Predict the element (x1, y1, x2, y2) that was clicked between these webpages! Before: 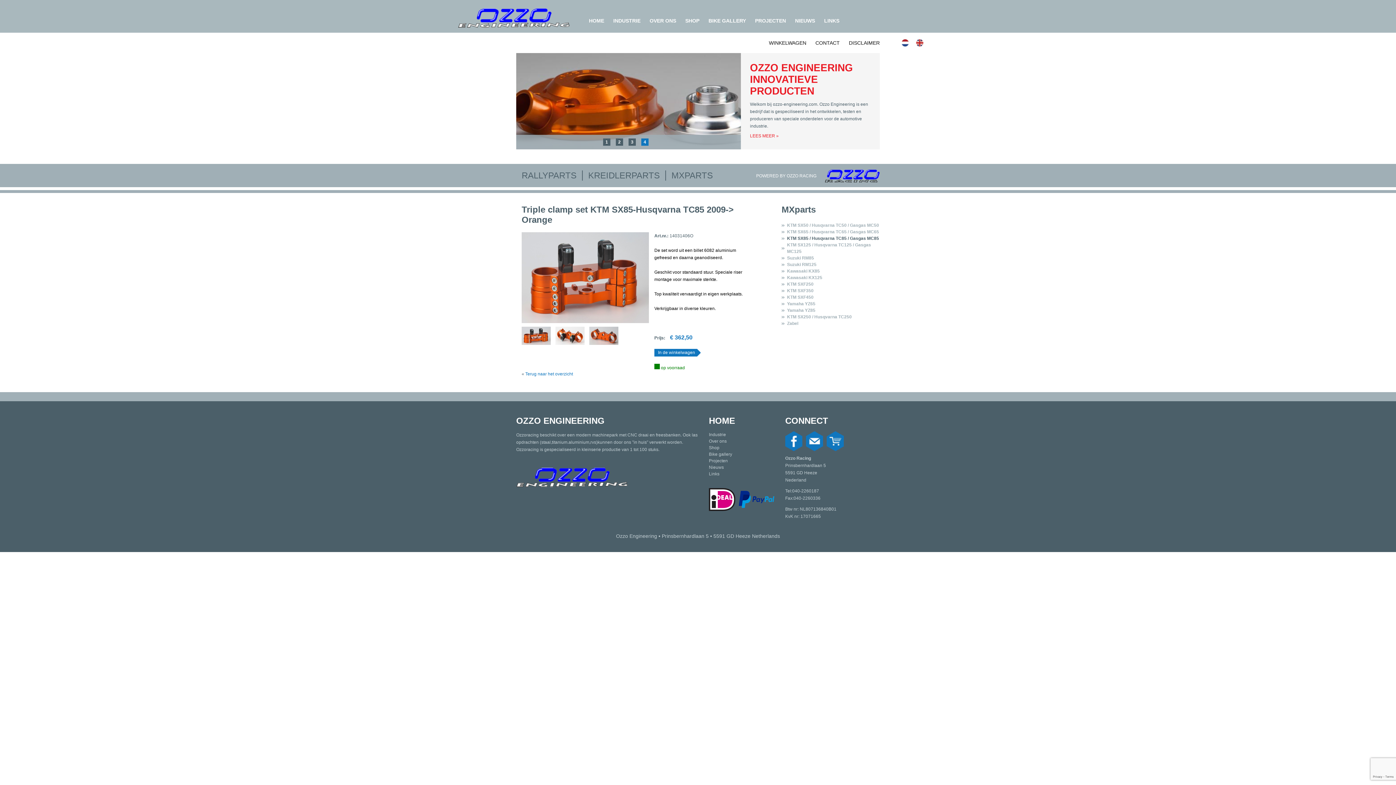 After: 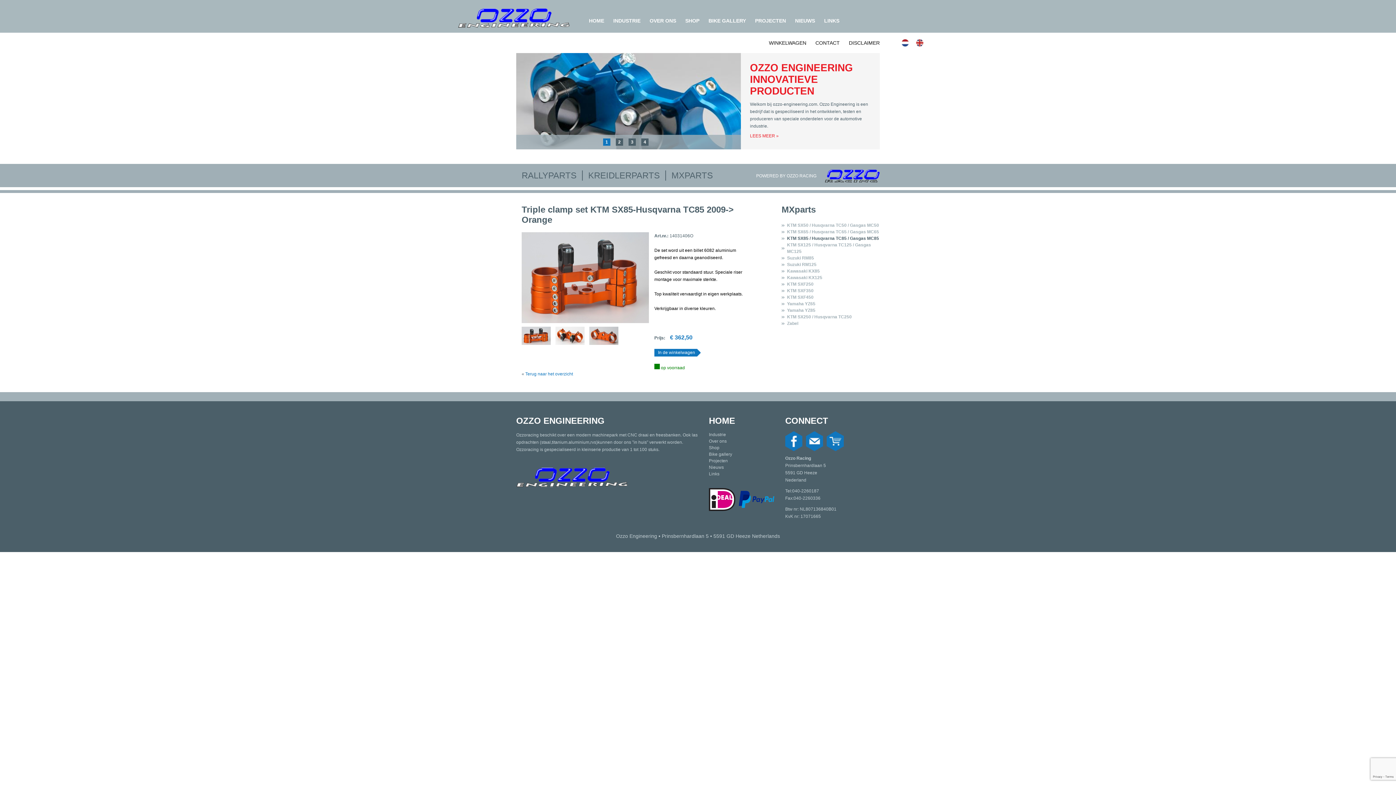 Action: bbox: (806, 431, 823, 451)